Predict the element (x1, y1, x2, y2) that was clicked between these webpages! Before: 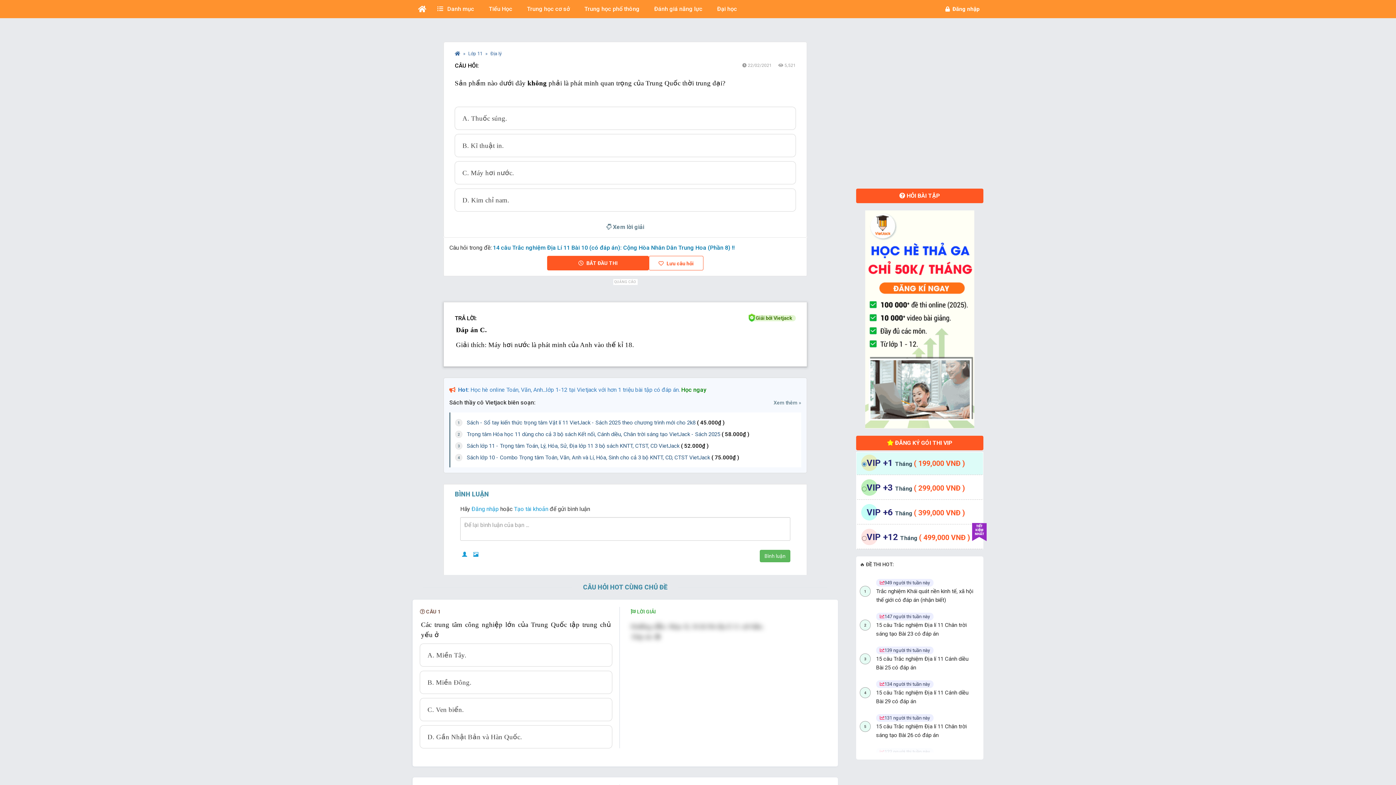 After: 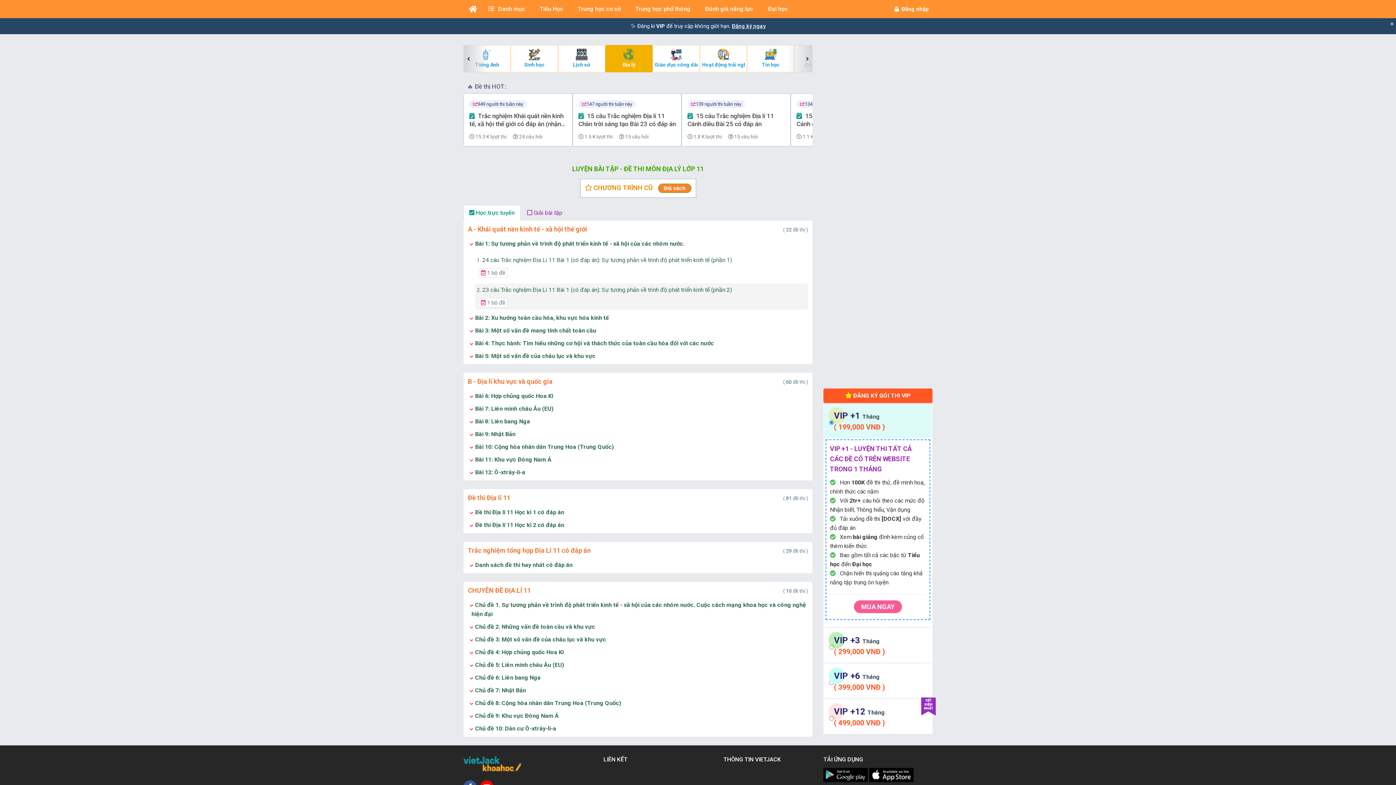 Action: bbox: (490, 50, 501, 56) label: Địa lý